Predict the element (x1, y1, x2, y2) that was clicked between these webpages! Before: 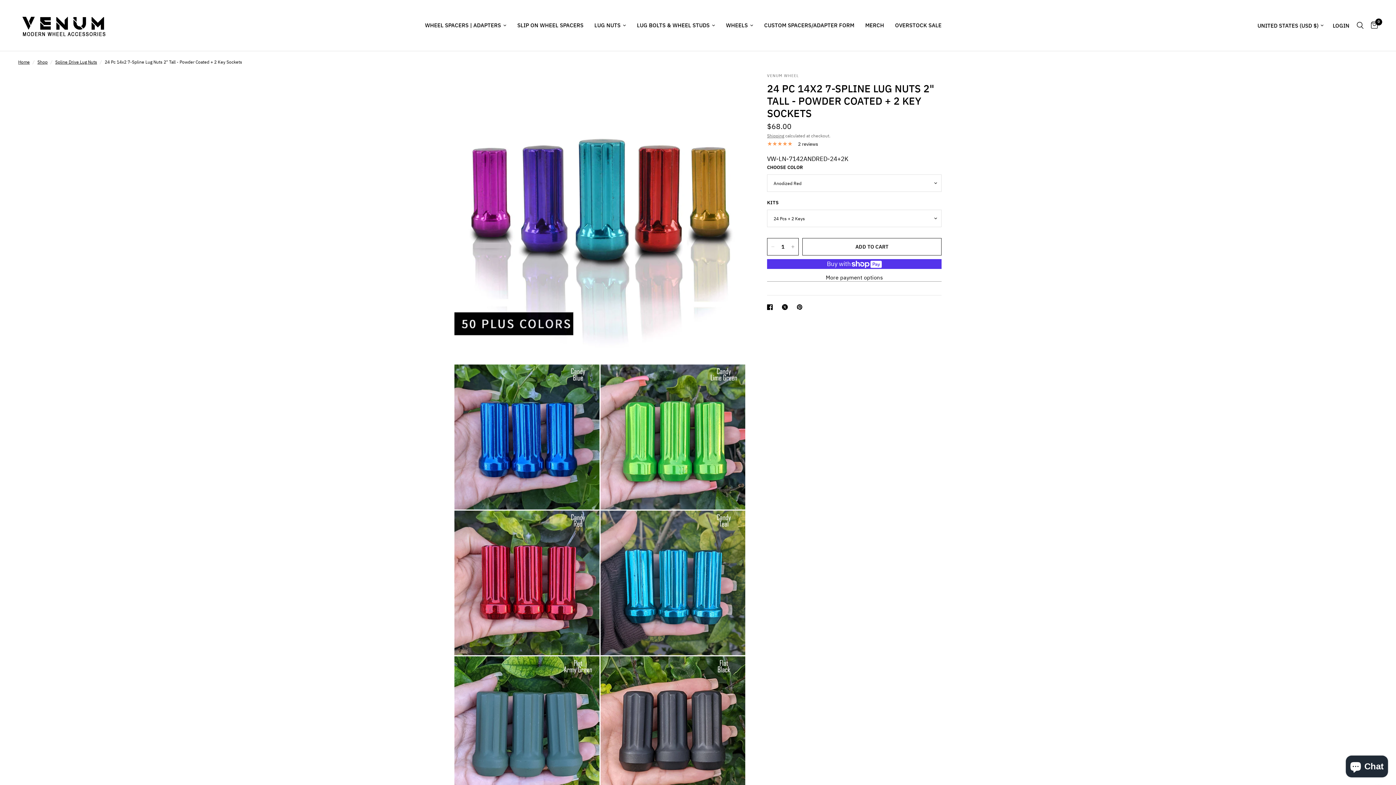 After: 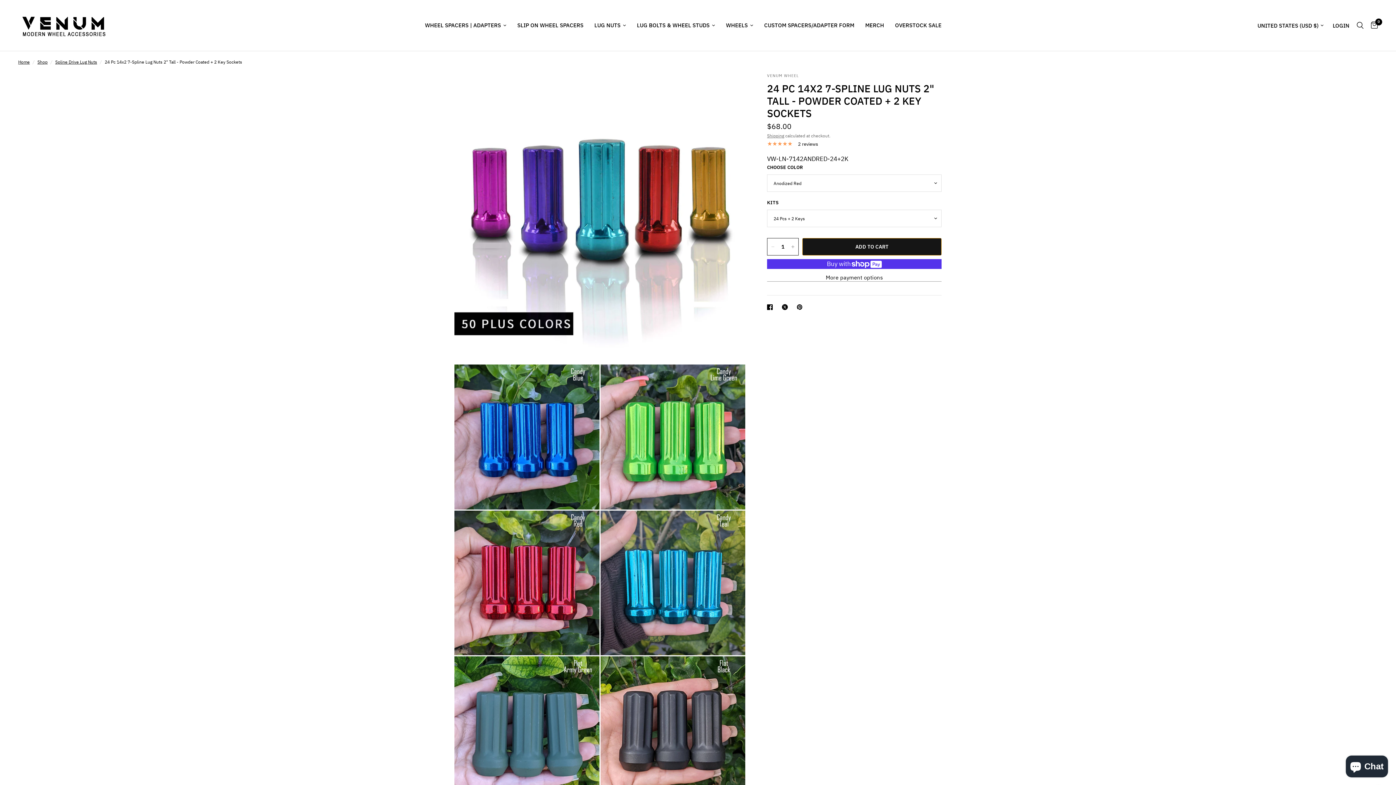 Action: bbox: (802, 238, 941, 255) label: ADD TO CART